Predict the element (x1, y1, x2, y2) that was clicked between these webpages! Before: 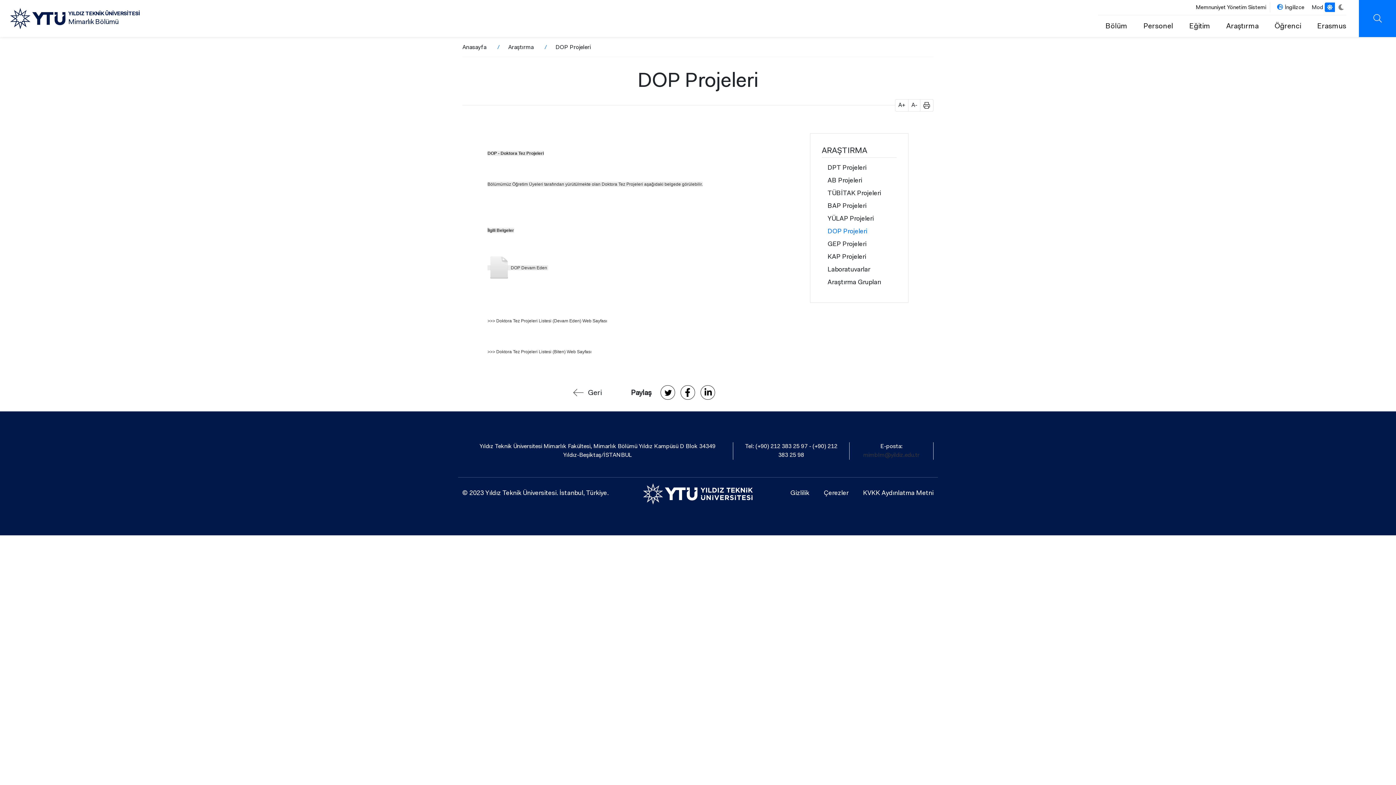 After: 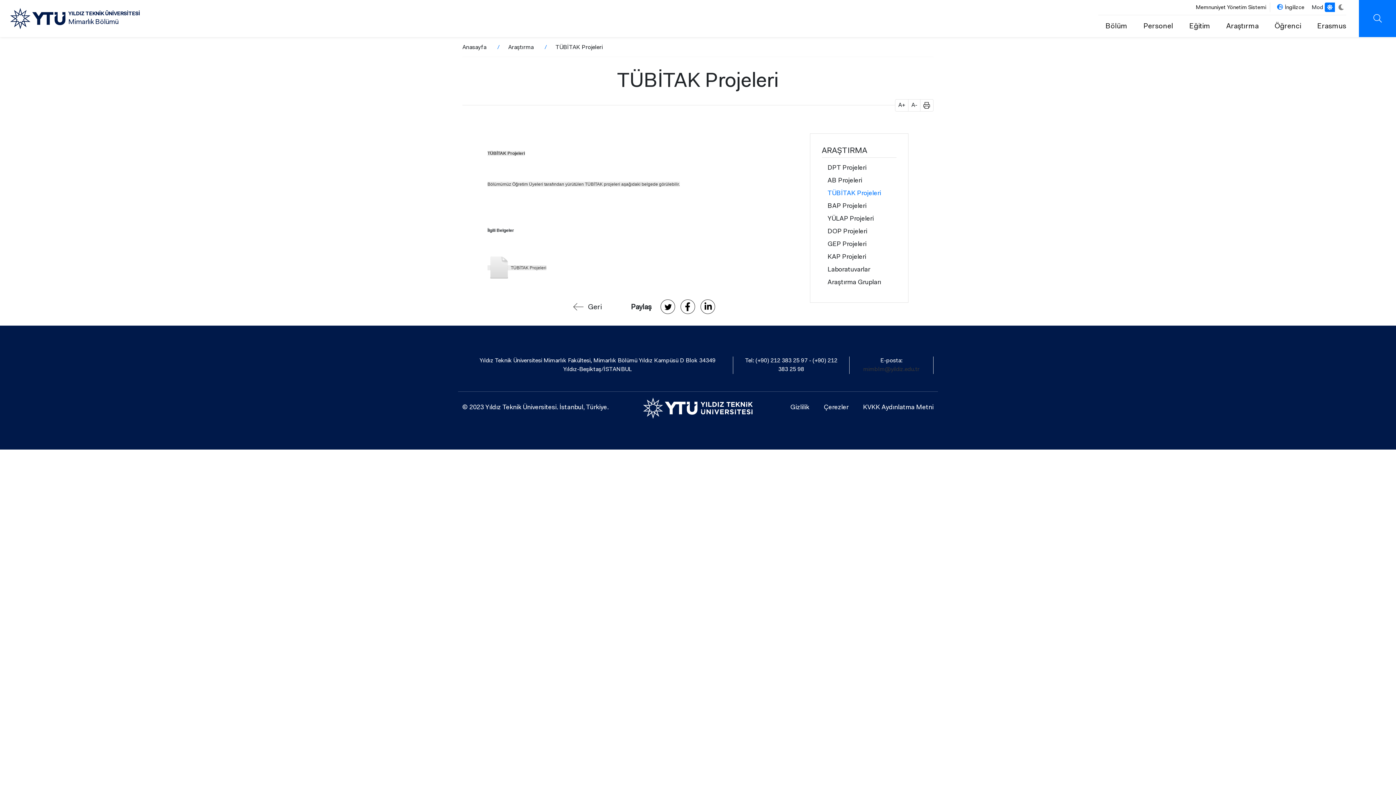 Action: bbox: (827, 190, 881, 197) label: TÜBİTAK Projeleri